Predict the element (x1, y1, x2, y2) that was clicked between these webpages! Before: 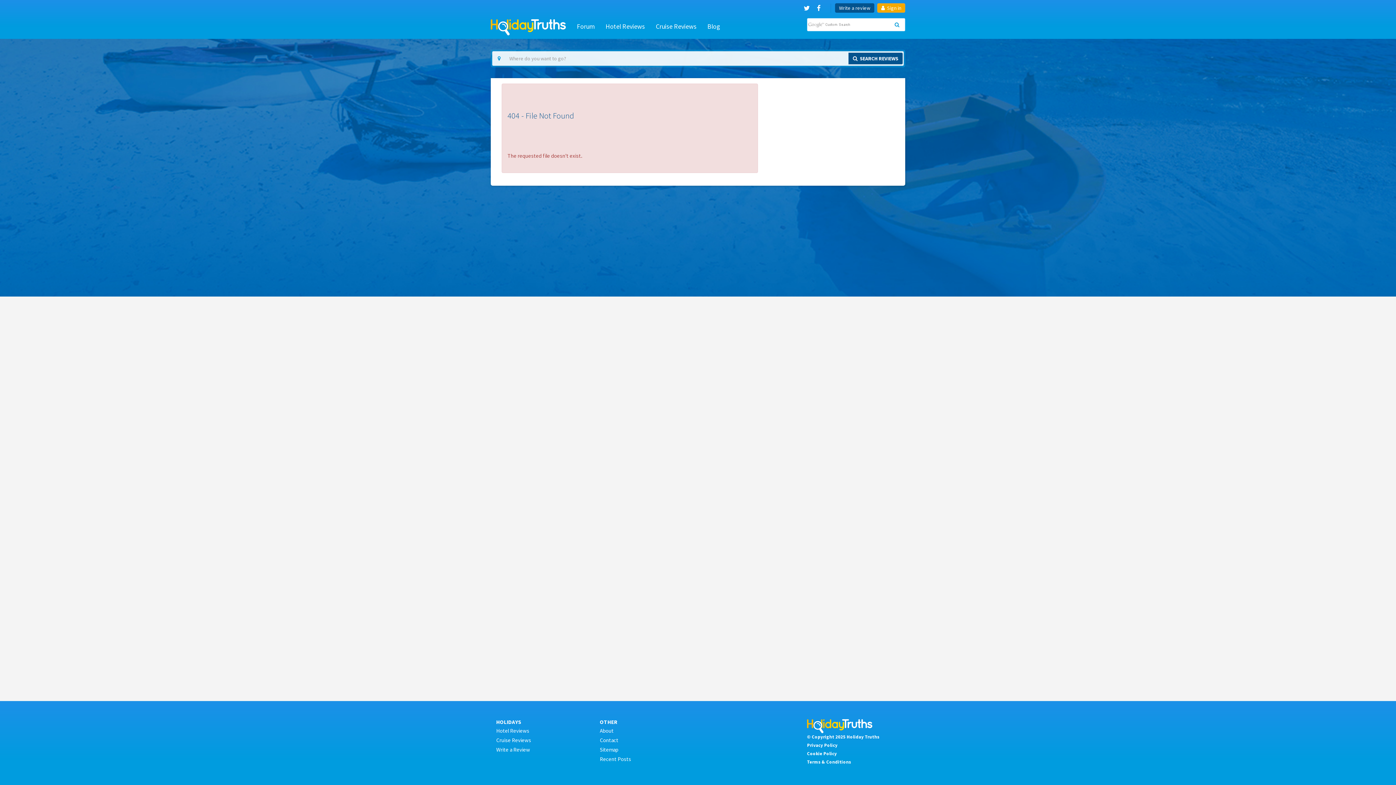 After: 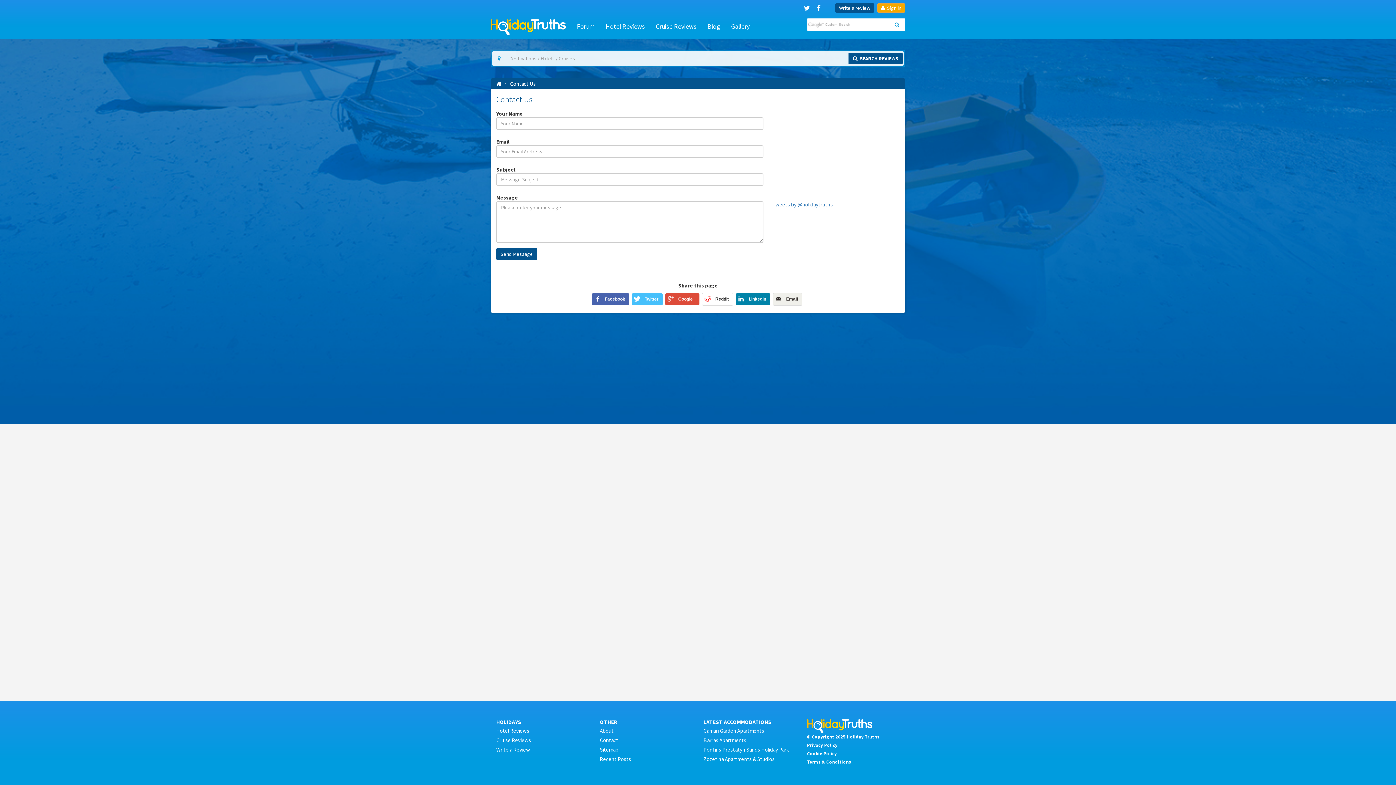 Action: label: Contact bbox: (600, 737, 618, 743)